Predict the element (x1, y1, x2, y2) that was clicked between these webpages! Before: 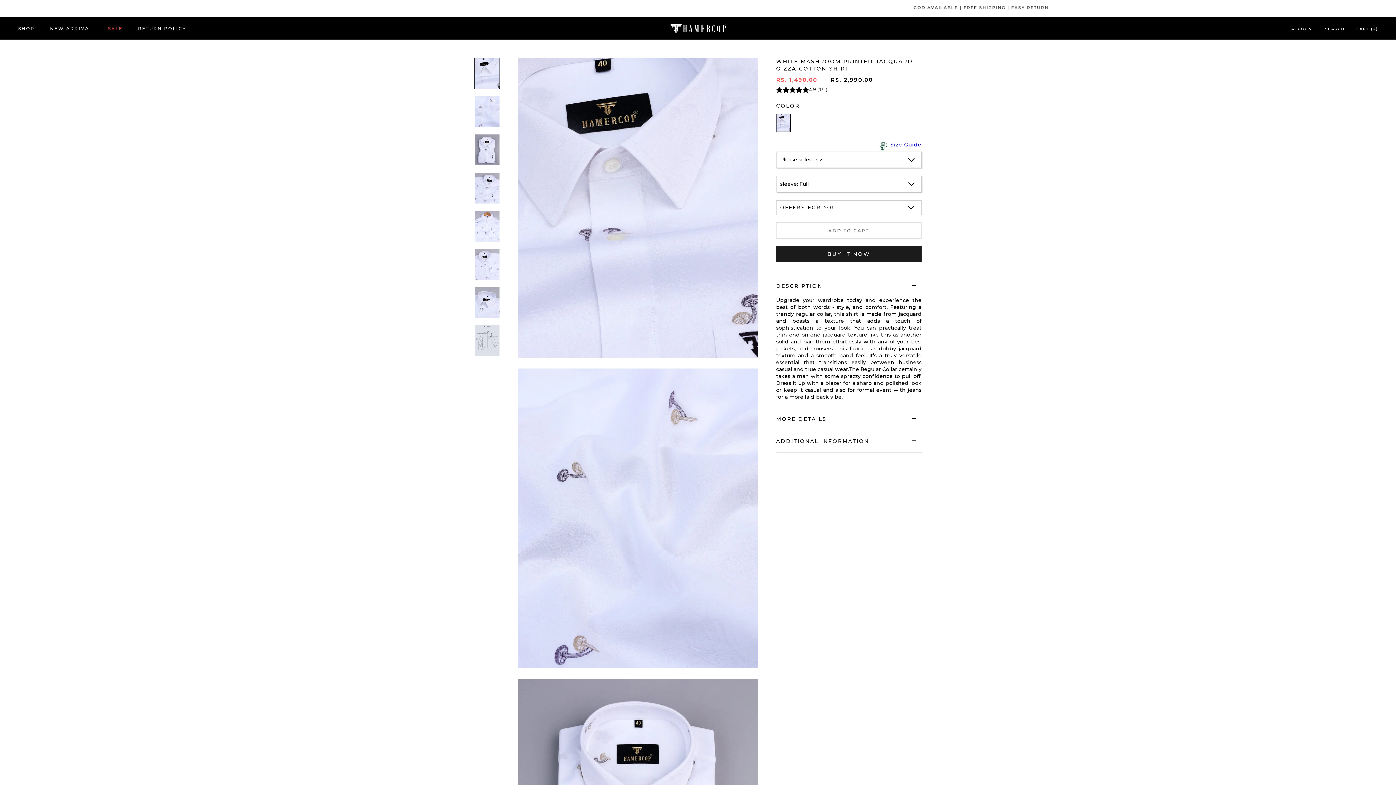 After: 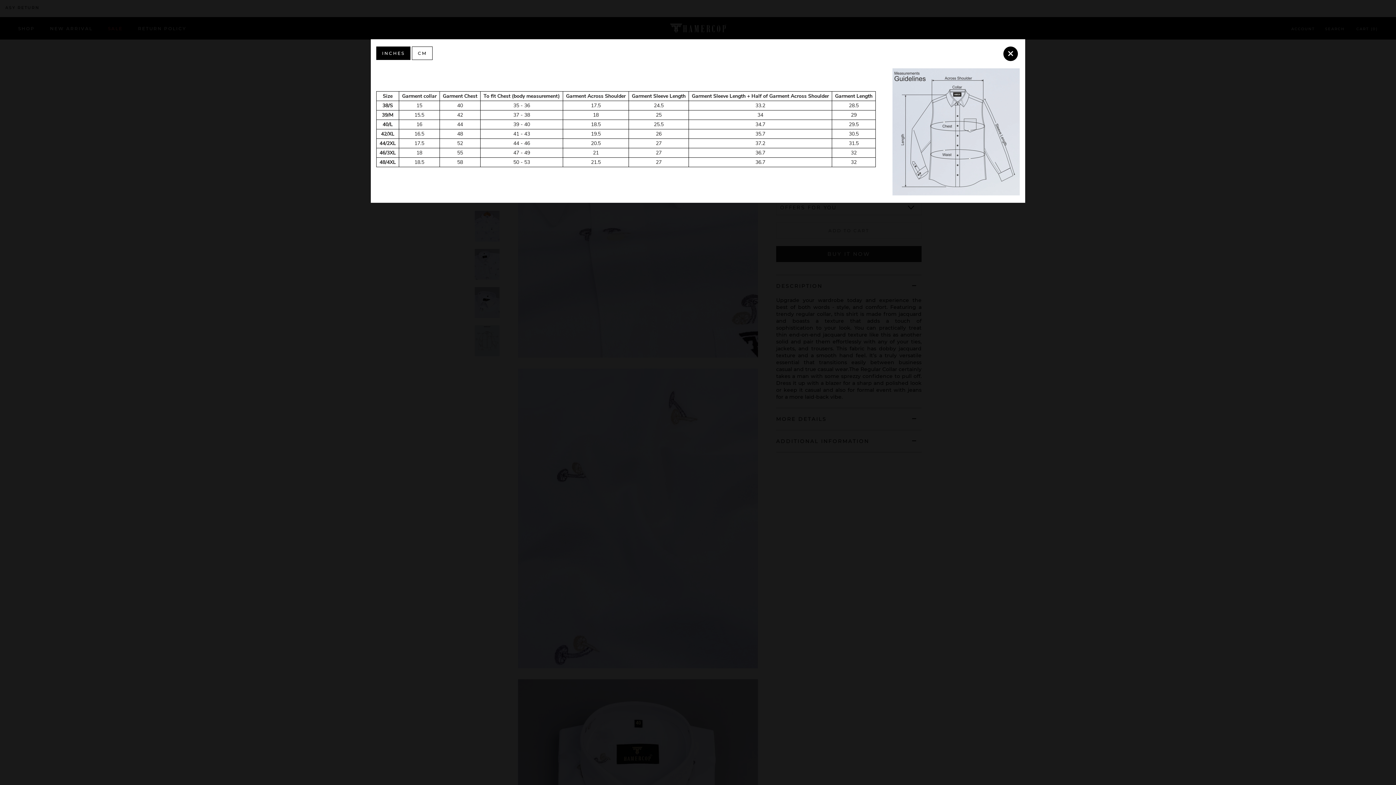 Action: bbox: (890, 141, 921, 147) label: Size Guide